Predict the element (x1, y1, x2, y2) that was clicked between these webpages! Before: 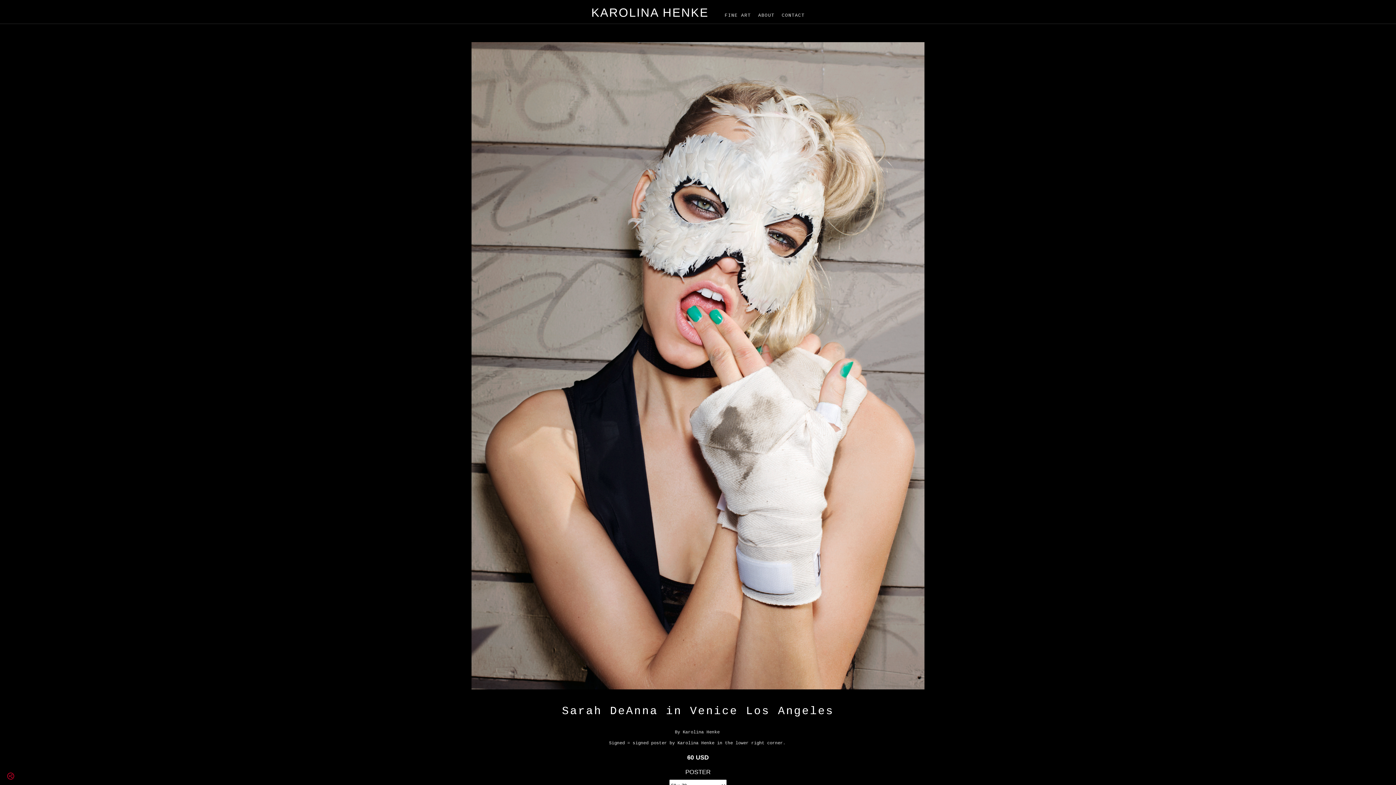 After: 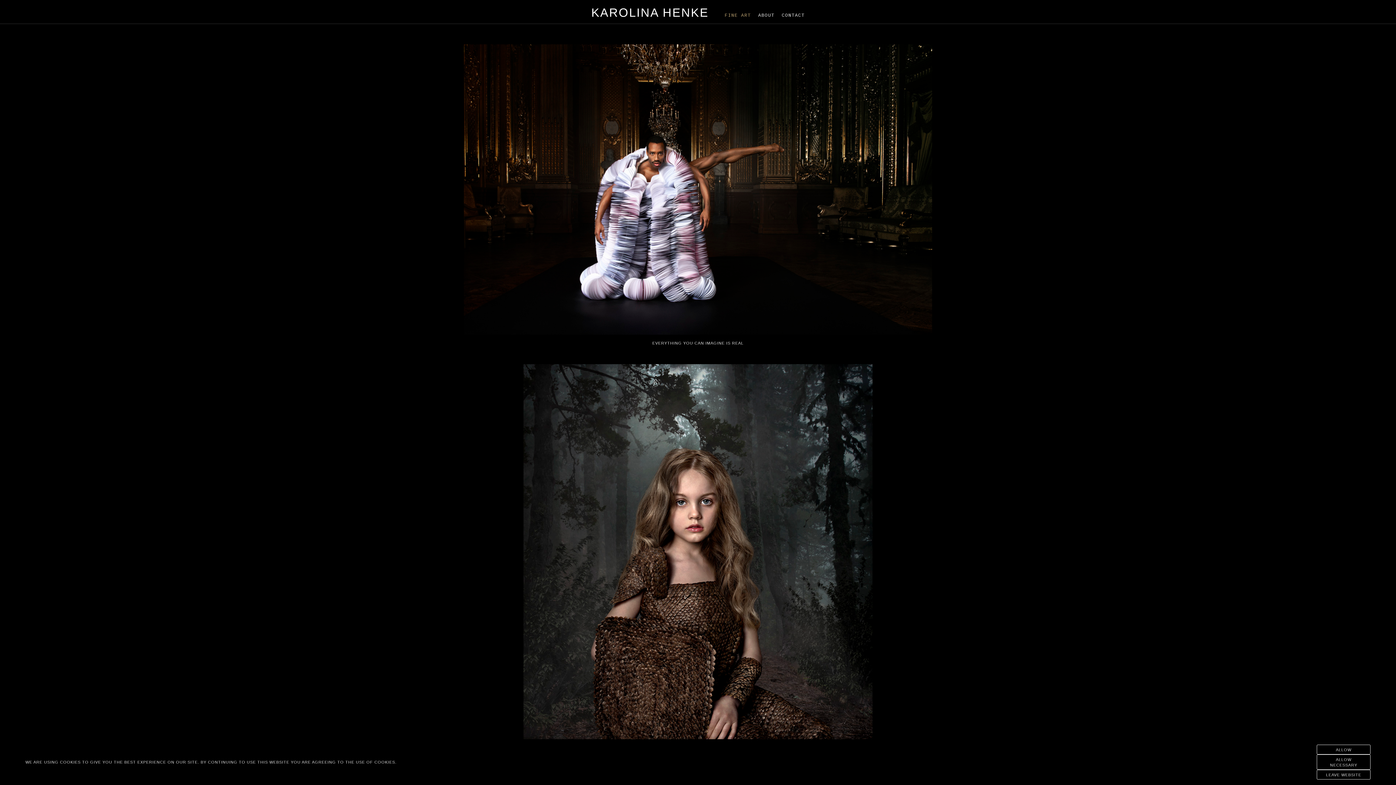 Action: label: KAROLINA HENKE bbox: (591, 5, 708, 19)